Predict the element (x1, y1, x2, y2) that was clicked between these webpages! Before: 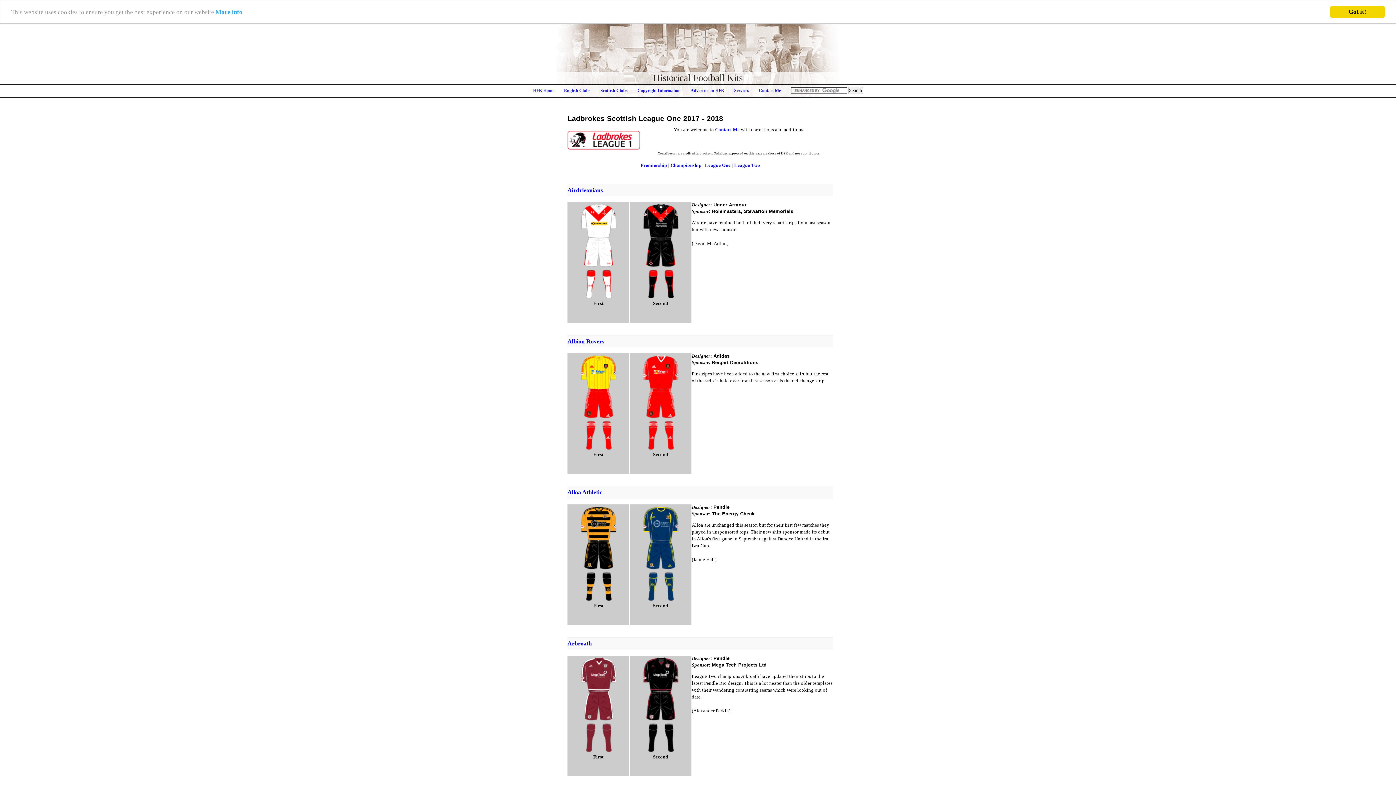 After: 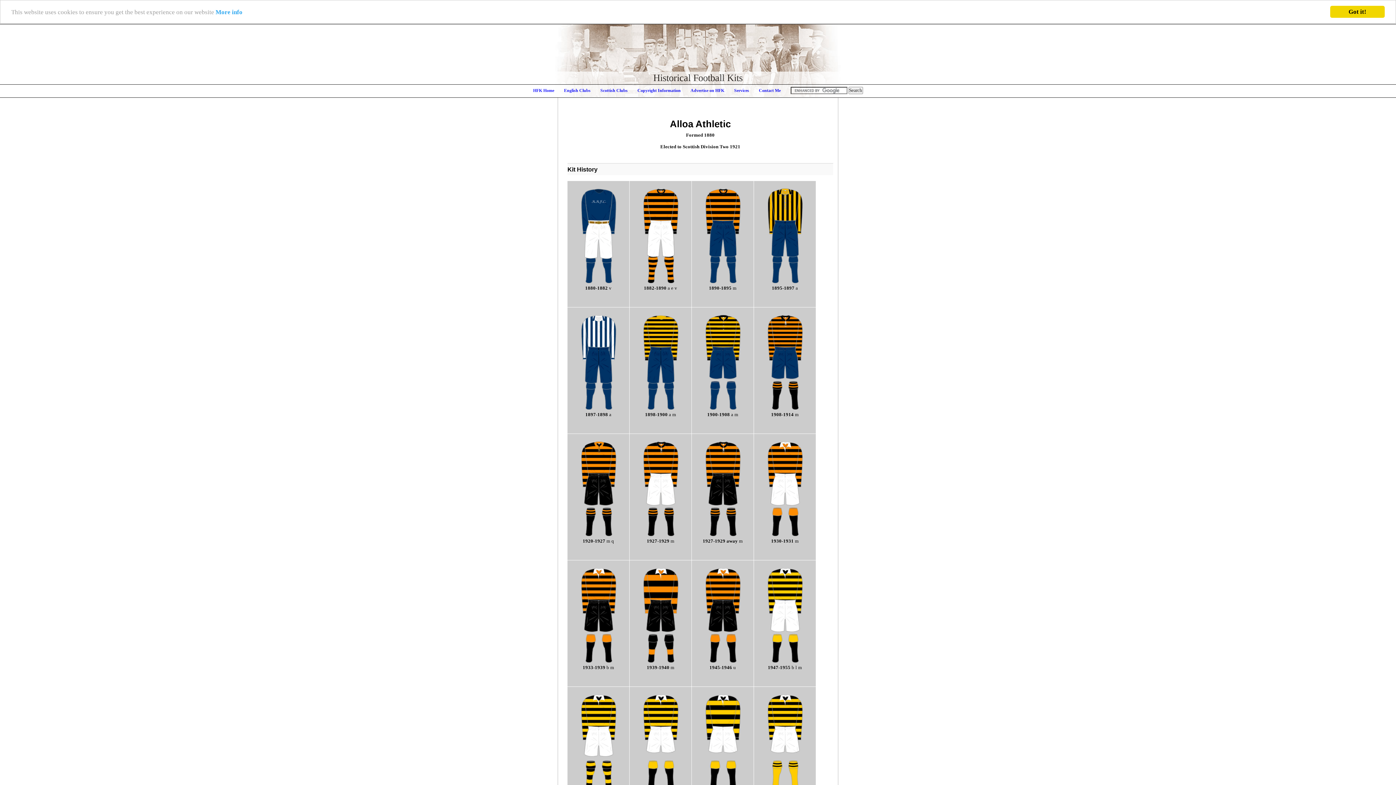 Action: label: Alloa Athletic bbox: (567, 489, 602, 496)